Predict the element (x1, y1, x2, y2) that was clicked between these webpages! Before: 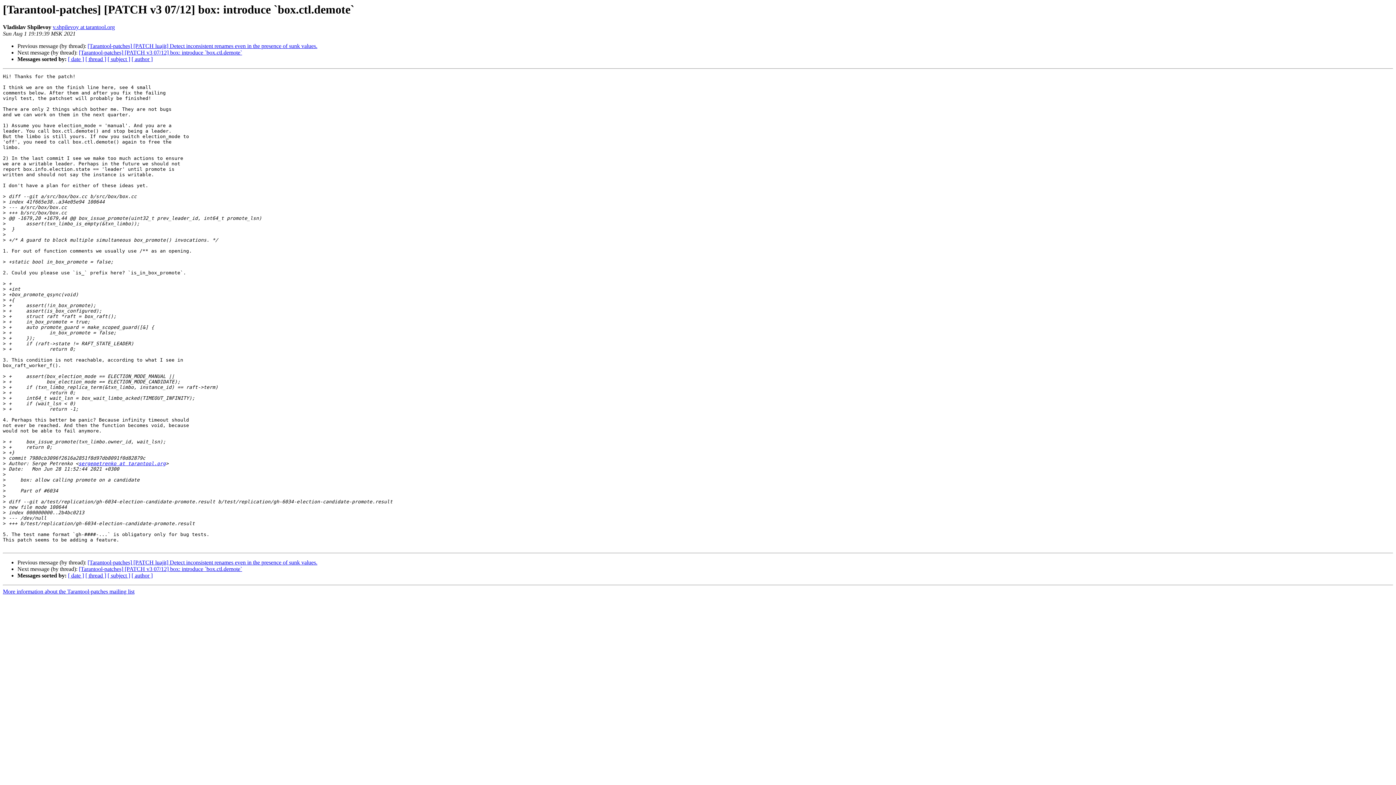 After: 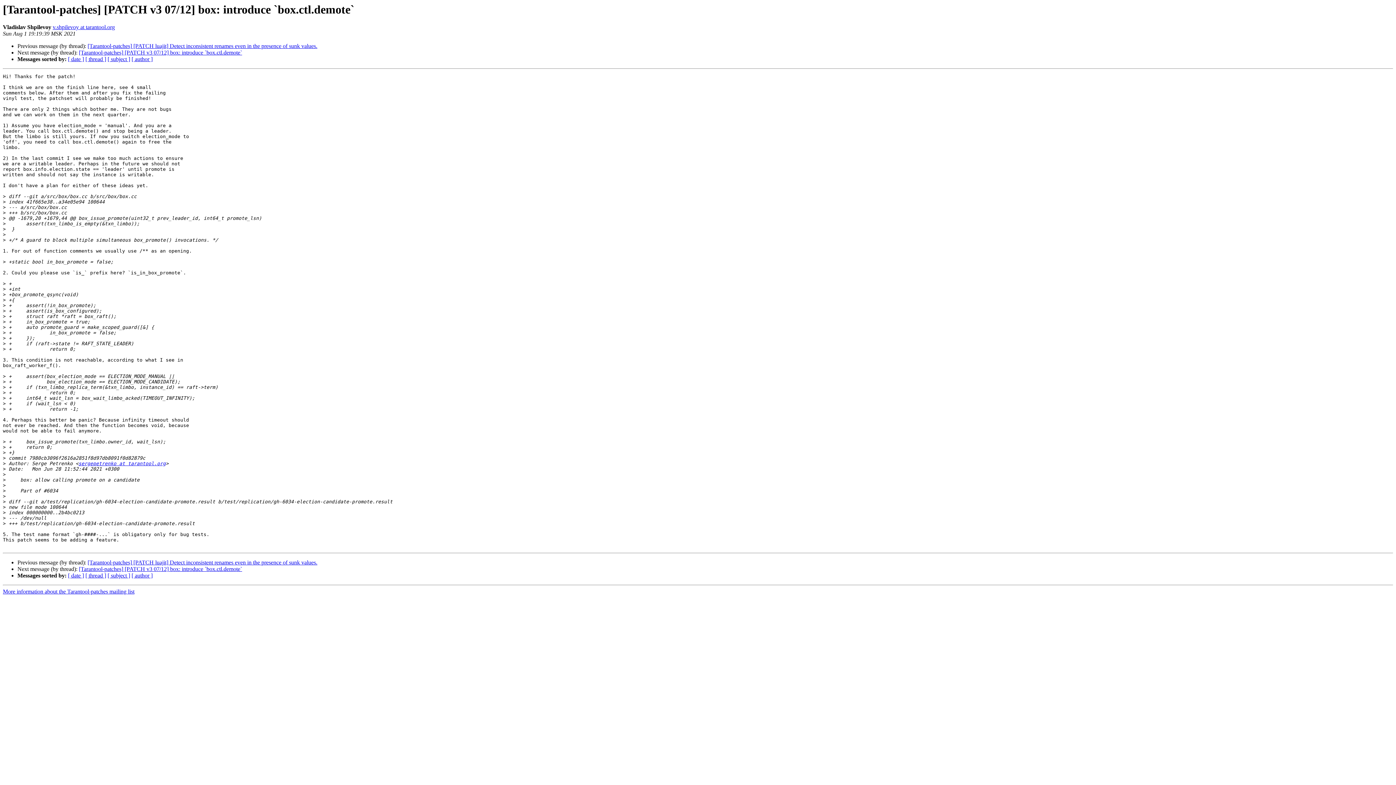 Action: label: v.shpilevoy at tarantool.org bbox: (52, 24, 114, 30)